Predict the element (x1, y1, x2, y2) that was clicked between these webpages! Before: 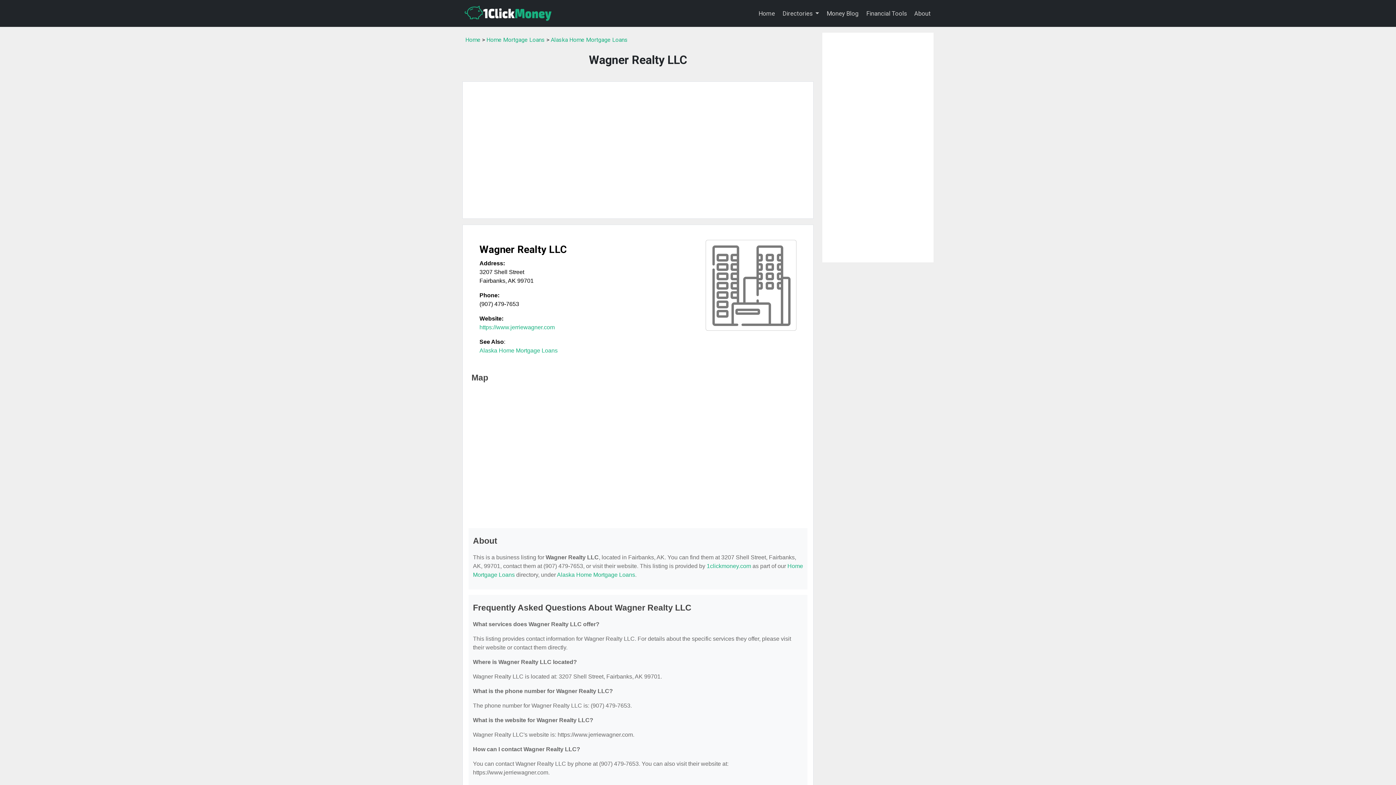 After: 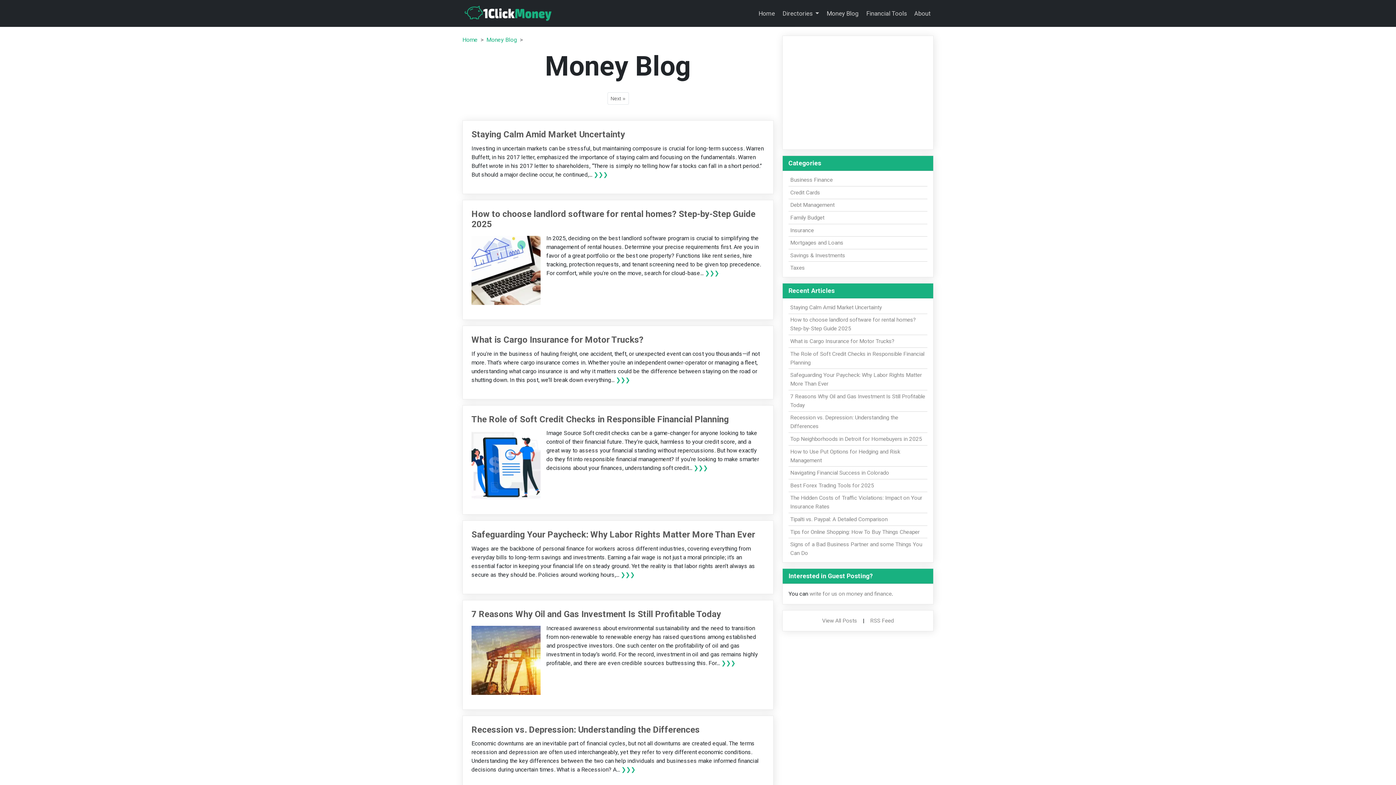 Action: bbox: (824, 6, 861, 20) label: Money Blog